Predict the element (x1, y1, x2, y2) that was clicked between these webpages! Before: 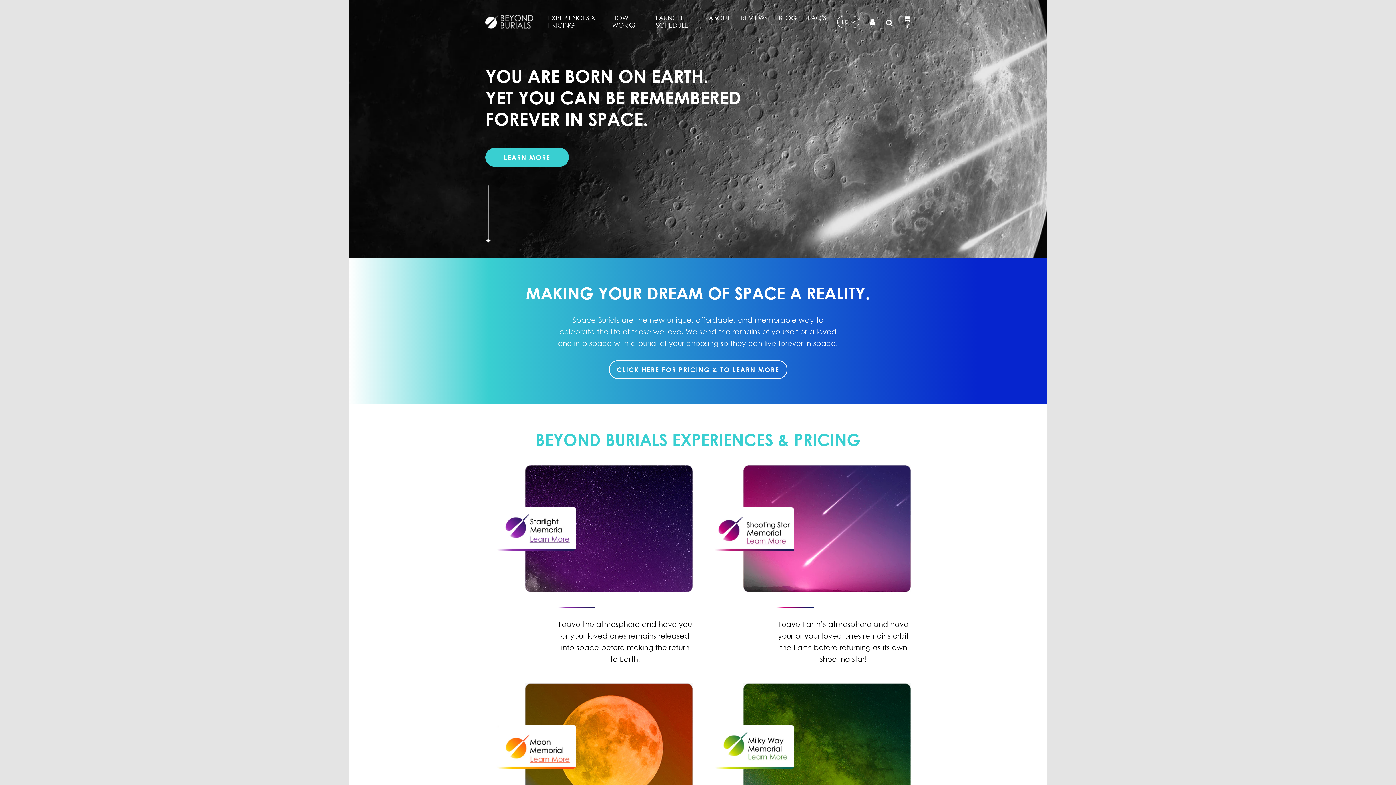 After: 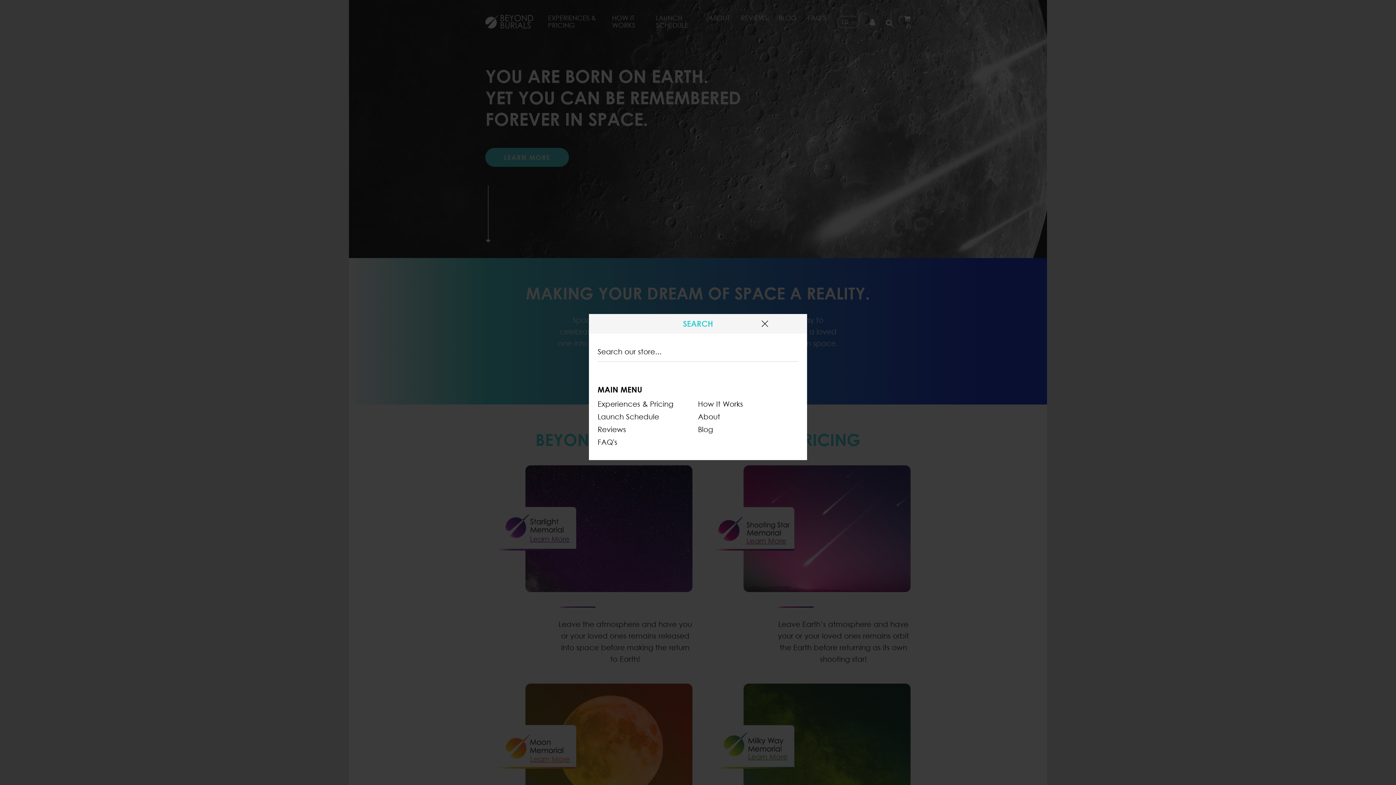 Action: label: Search bbox: (886, 18, 893, 26)